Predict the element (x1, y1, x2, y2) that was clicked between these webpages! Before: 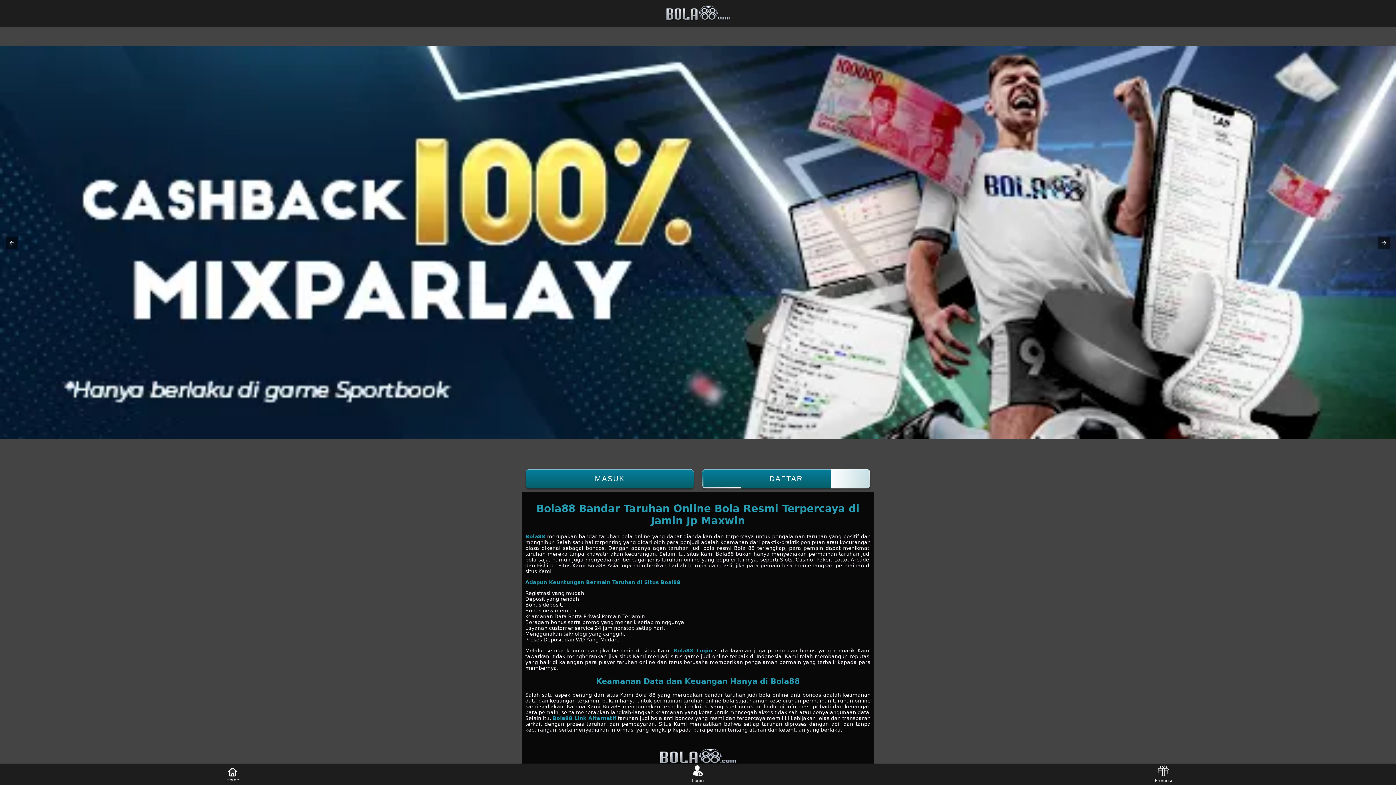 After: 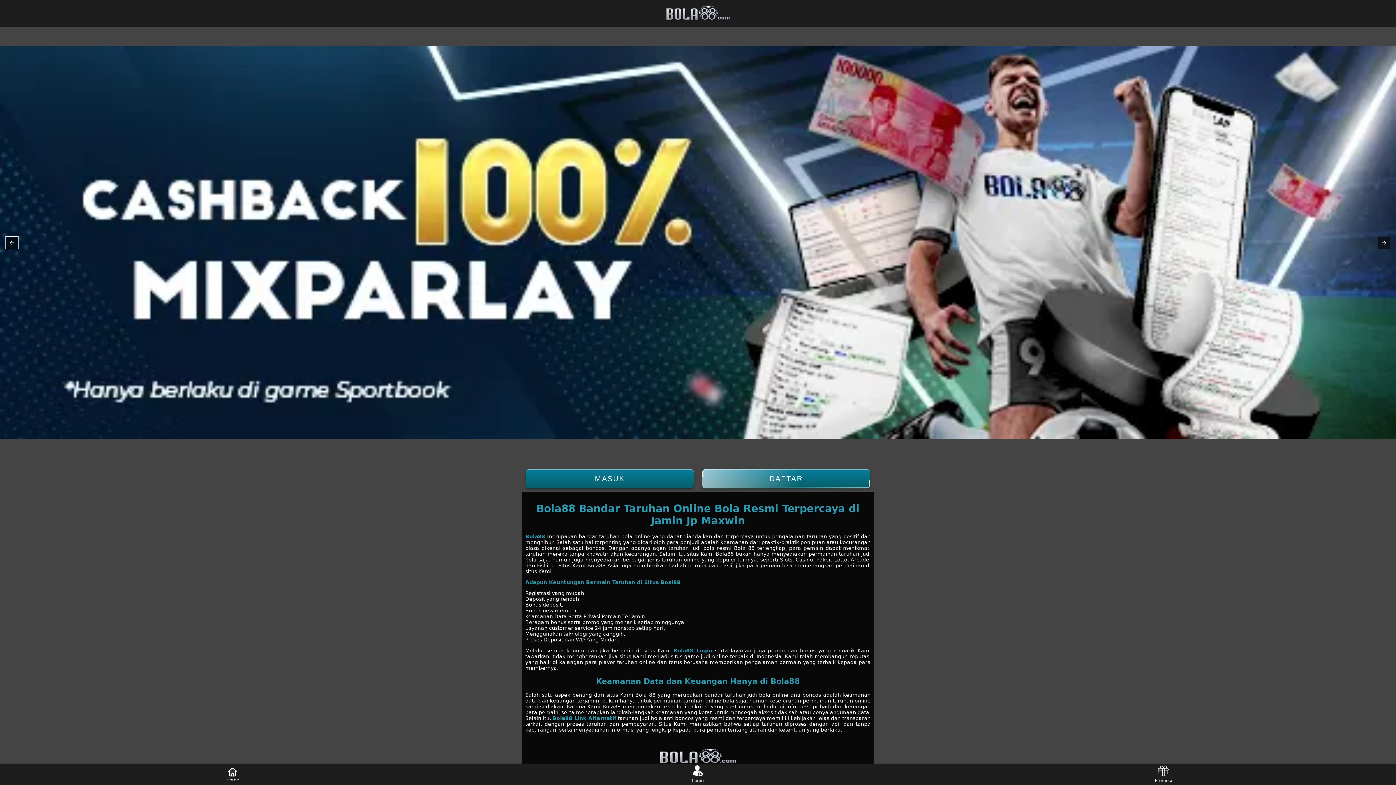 Action: bbox: (5, 236, 18, 248)